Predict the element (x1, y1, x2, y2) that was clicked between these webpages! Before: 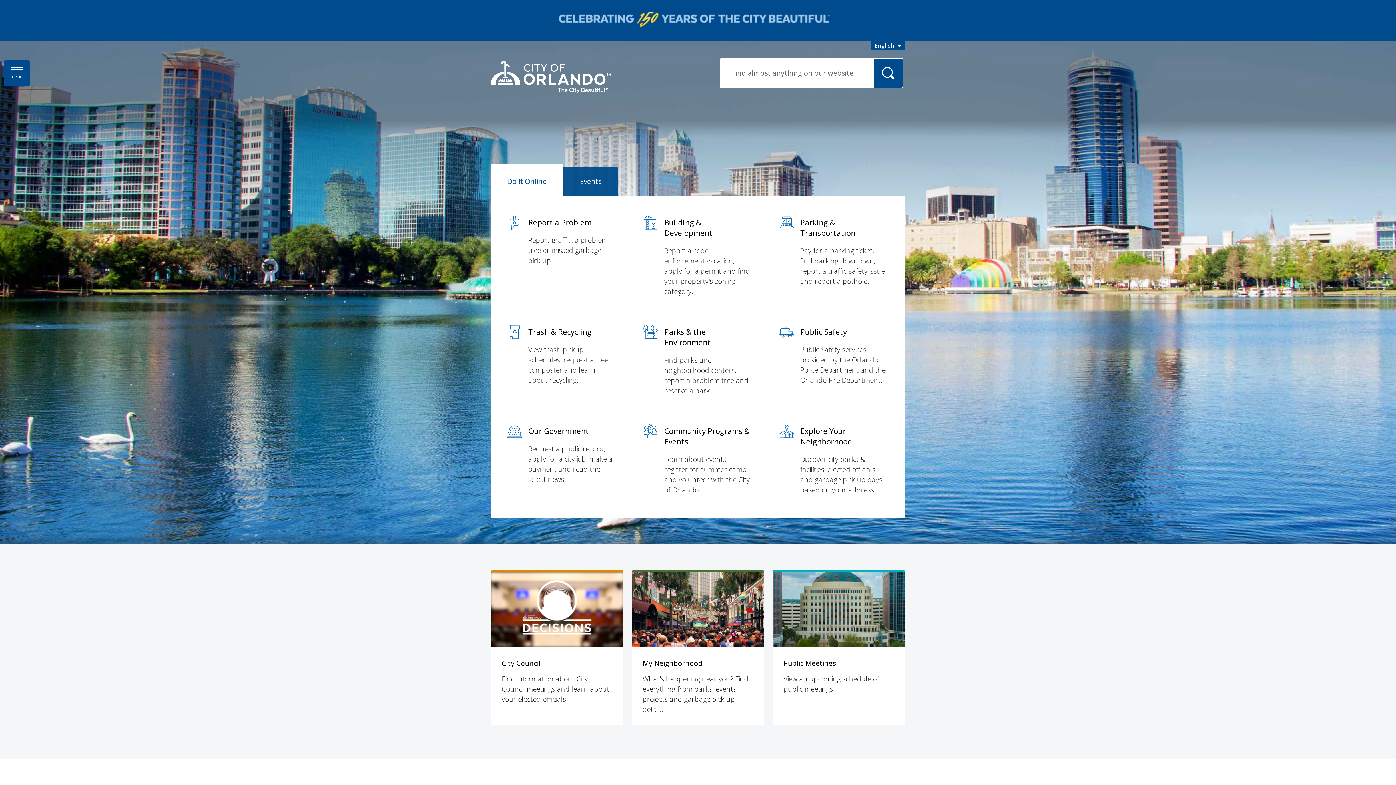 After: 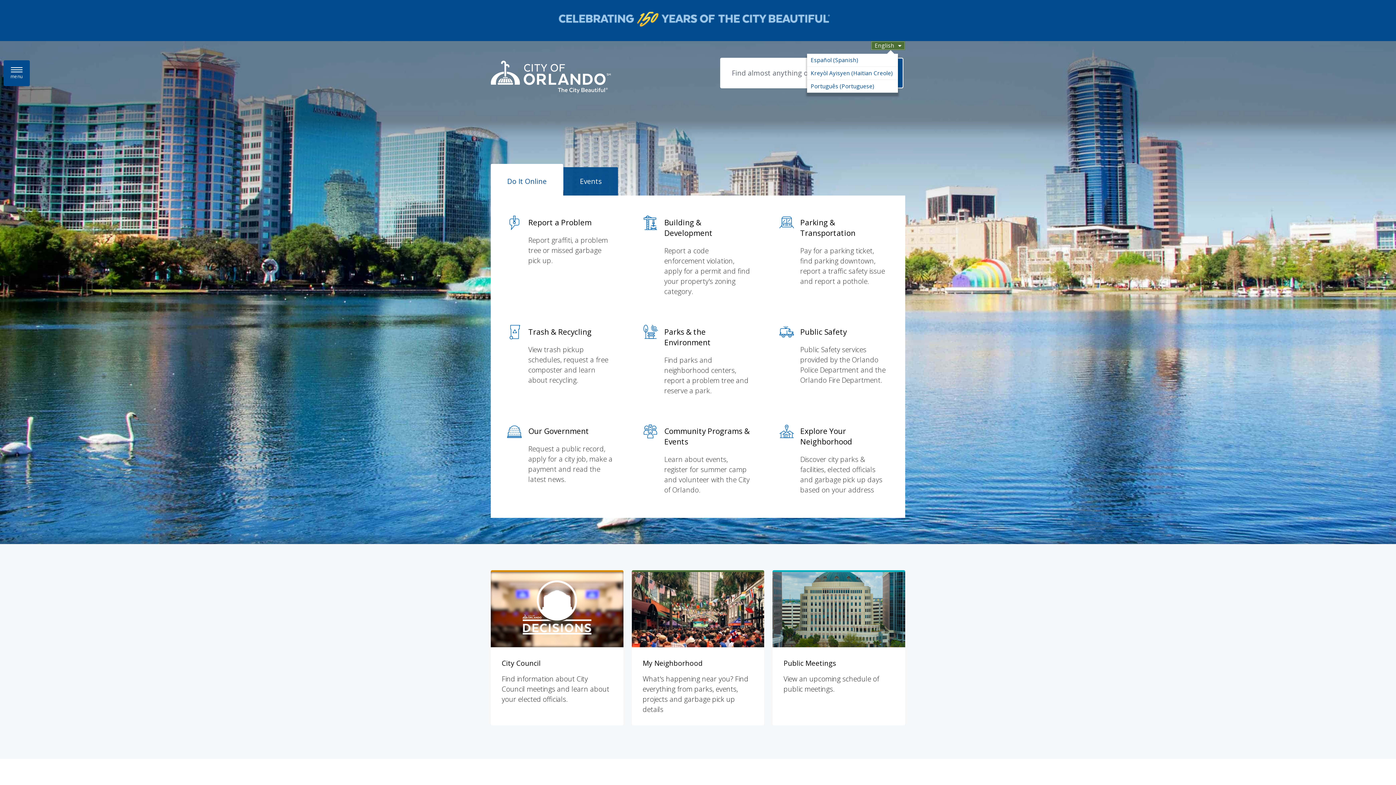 Action: label: English
is your current preferred language. bbox: (871, 41, 905, 50)